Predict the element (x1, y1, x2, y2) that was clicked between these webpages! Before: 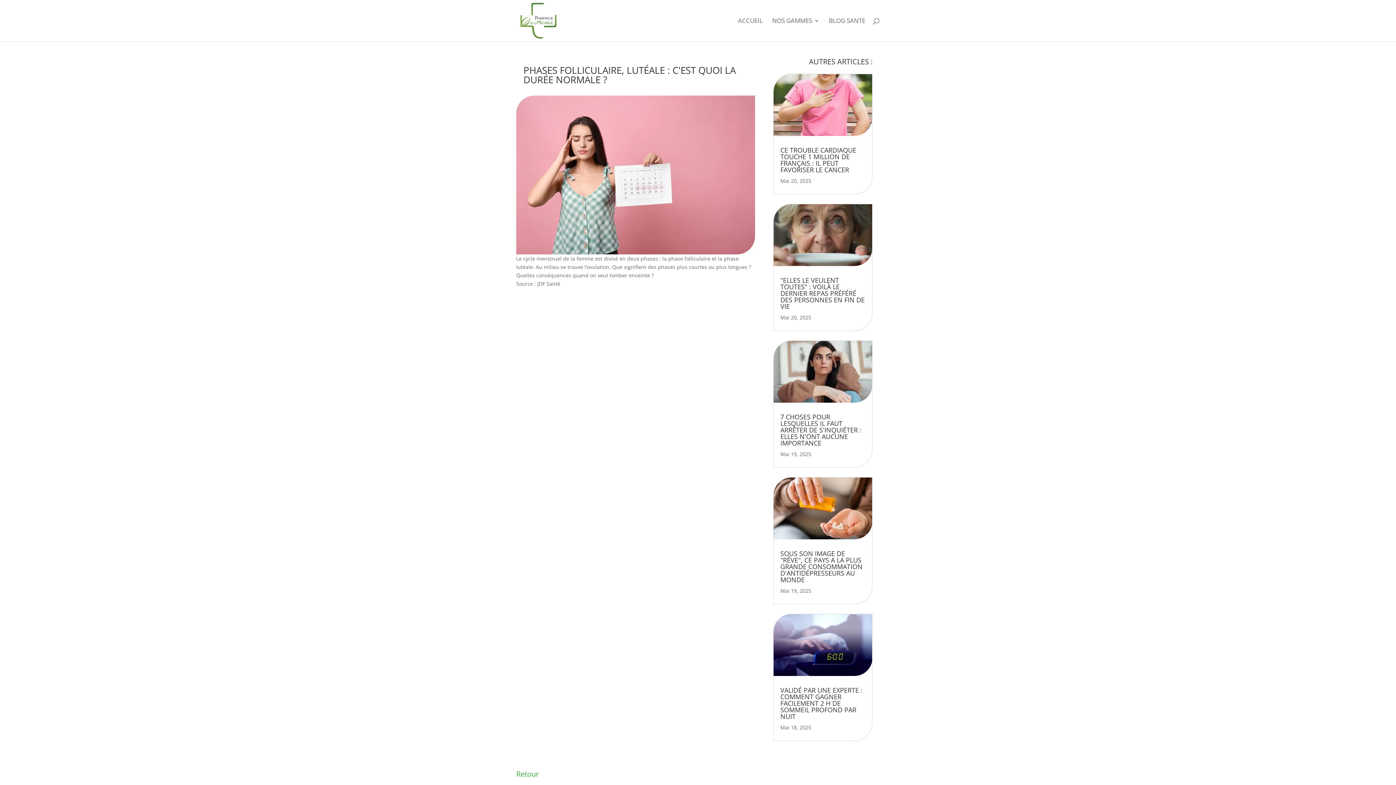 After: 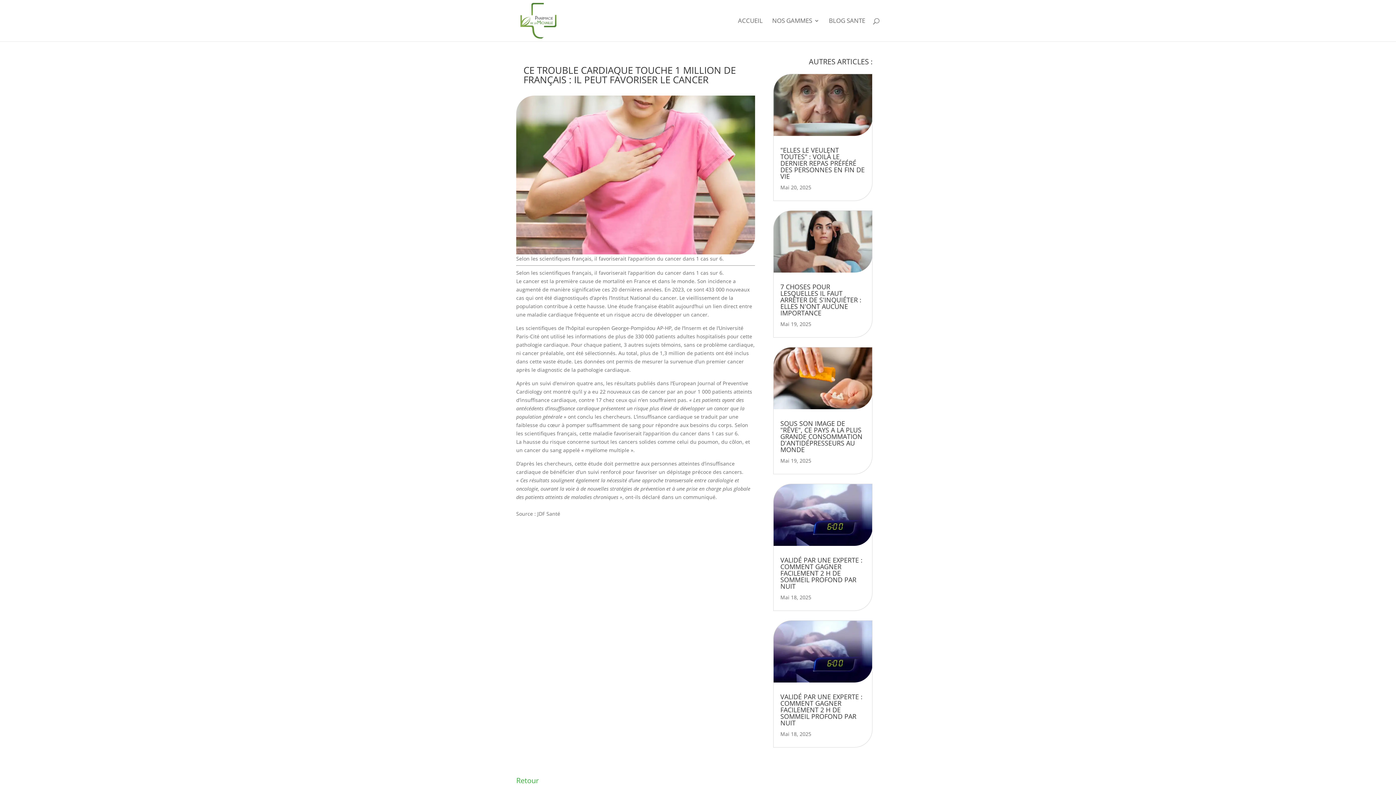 Action: label: CE TROUBLE CARDIAQUE TOUCHE 1 MILLION DE FRANÇAIS : IL PEUT FAVORISER LE CANCER bbox: (780, 145, 856, 174)